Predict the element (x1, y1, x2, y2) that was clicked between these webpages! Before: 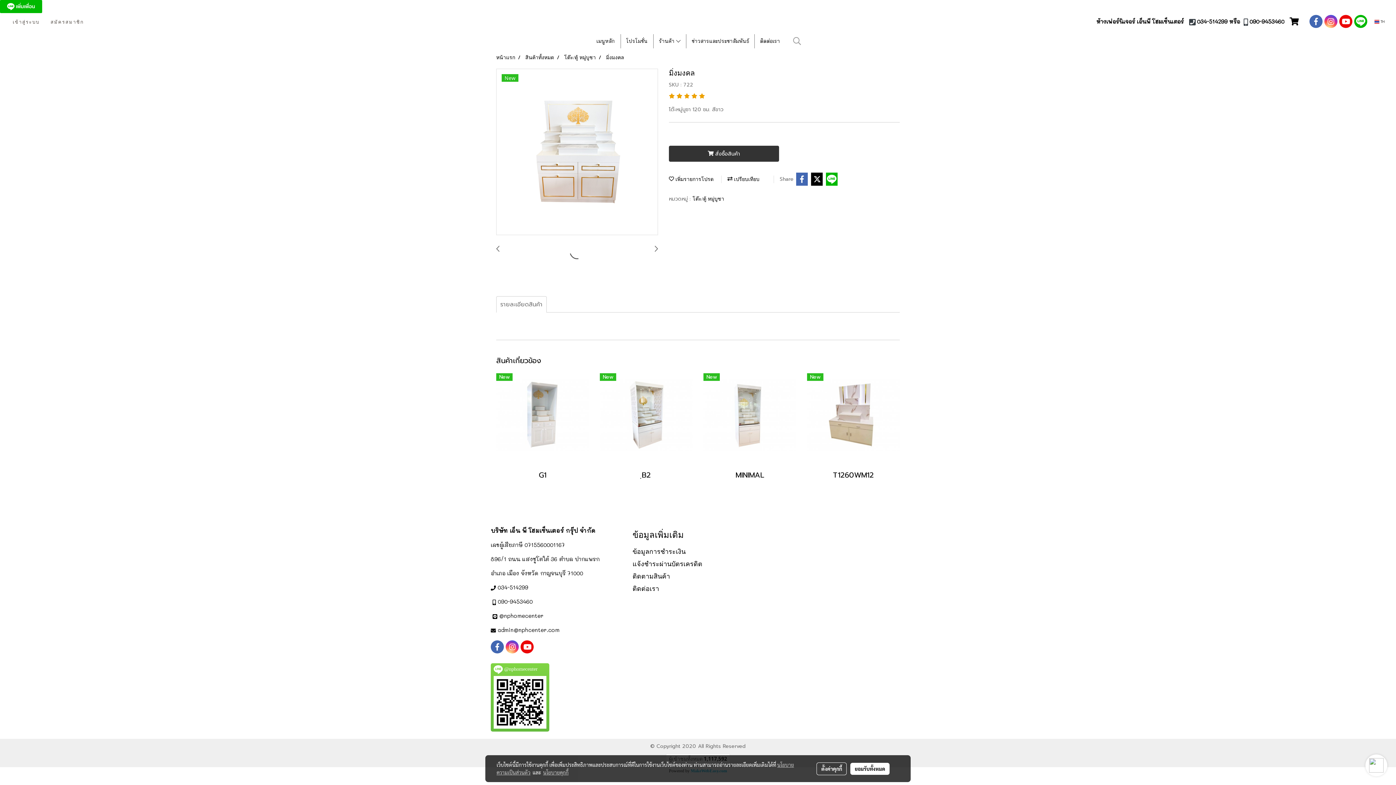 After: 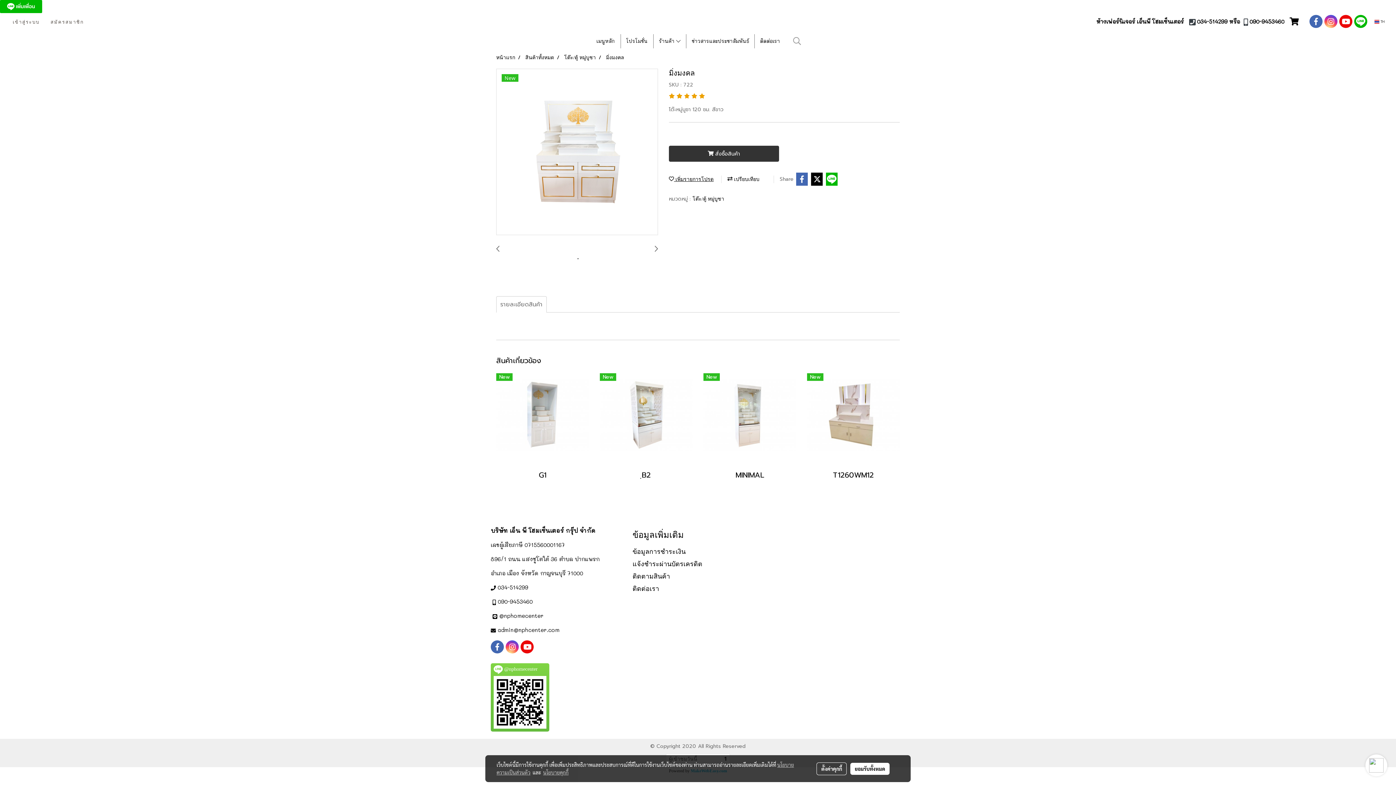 Action: bbox: (669, 176, 713, 182) label:  เพิ่มรายการโปรด